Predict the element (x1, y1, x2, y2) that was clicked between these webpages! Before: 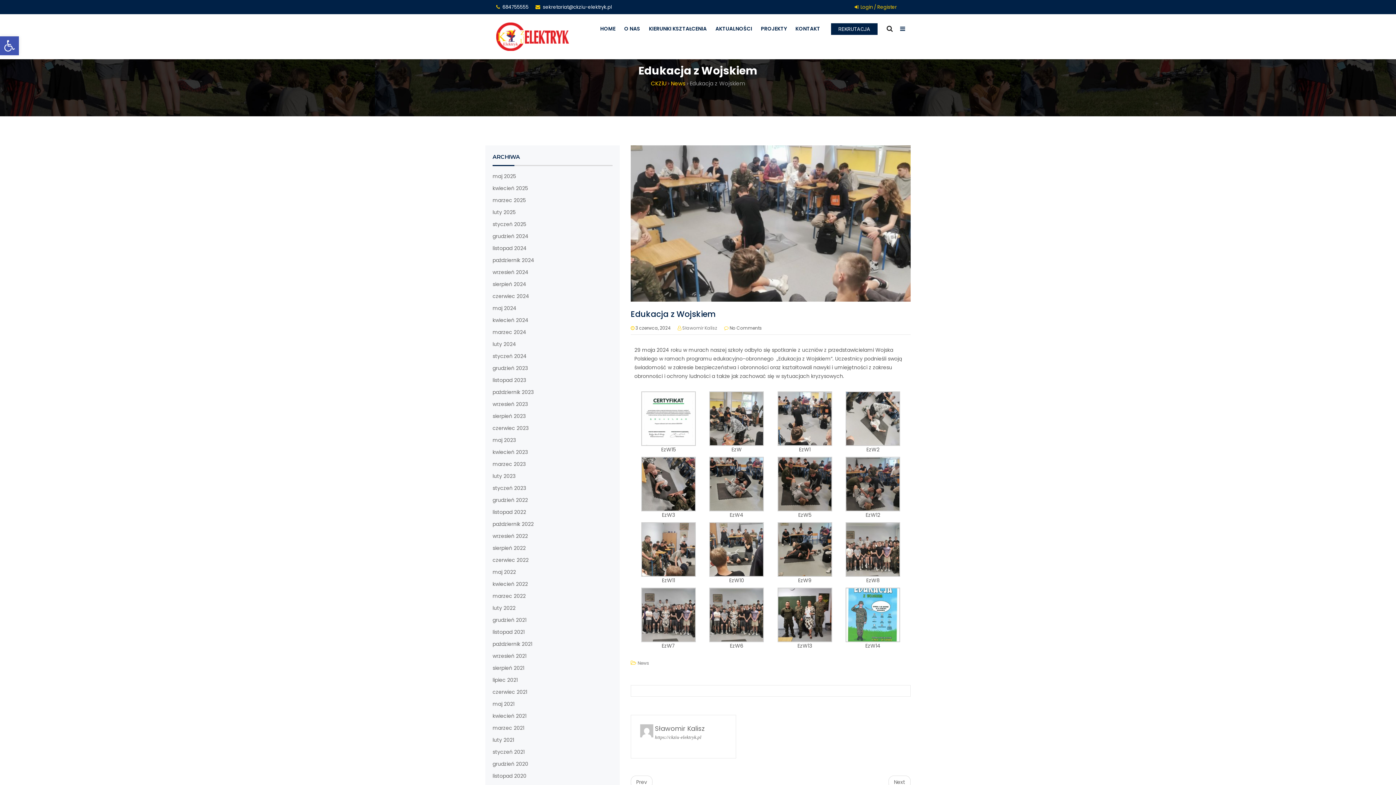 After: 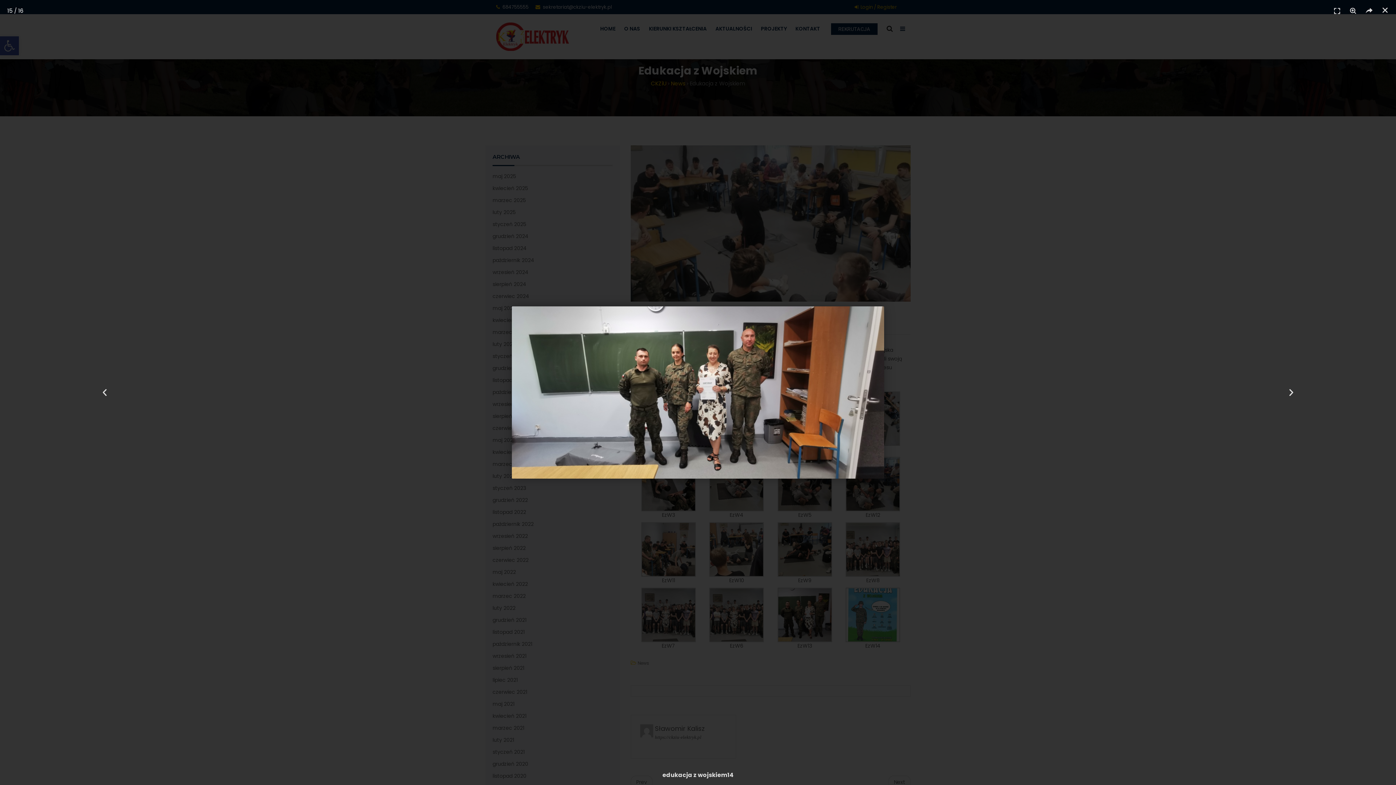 Action: bbox: (777, 611, 832, 618)